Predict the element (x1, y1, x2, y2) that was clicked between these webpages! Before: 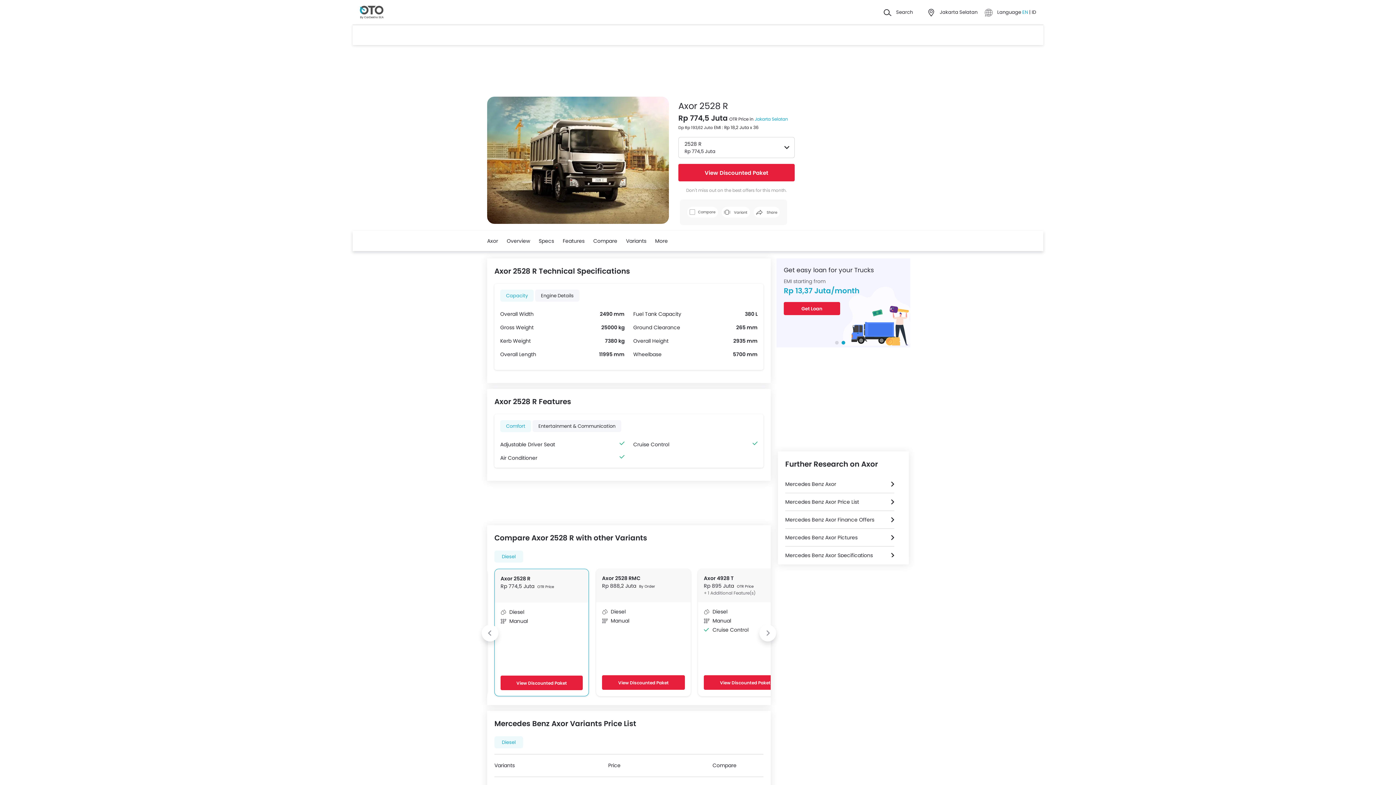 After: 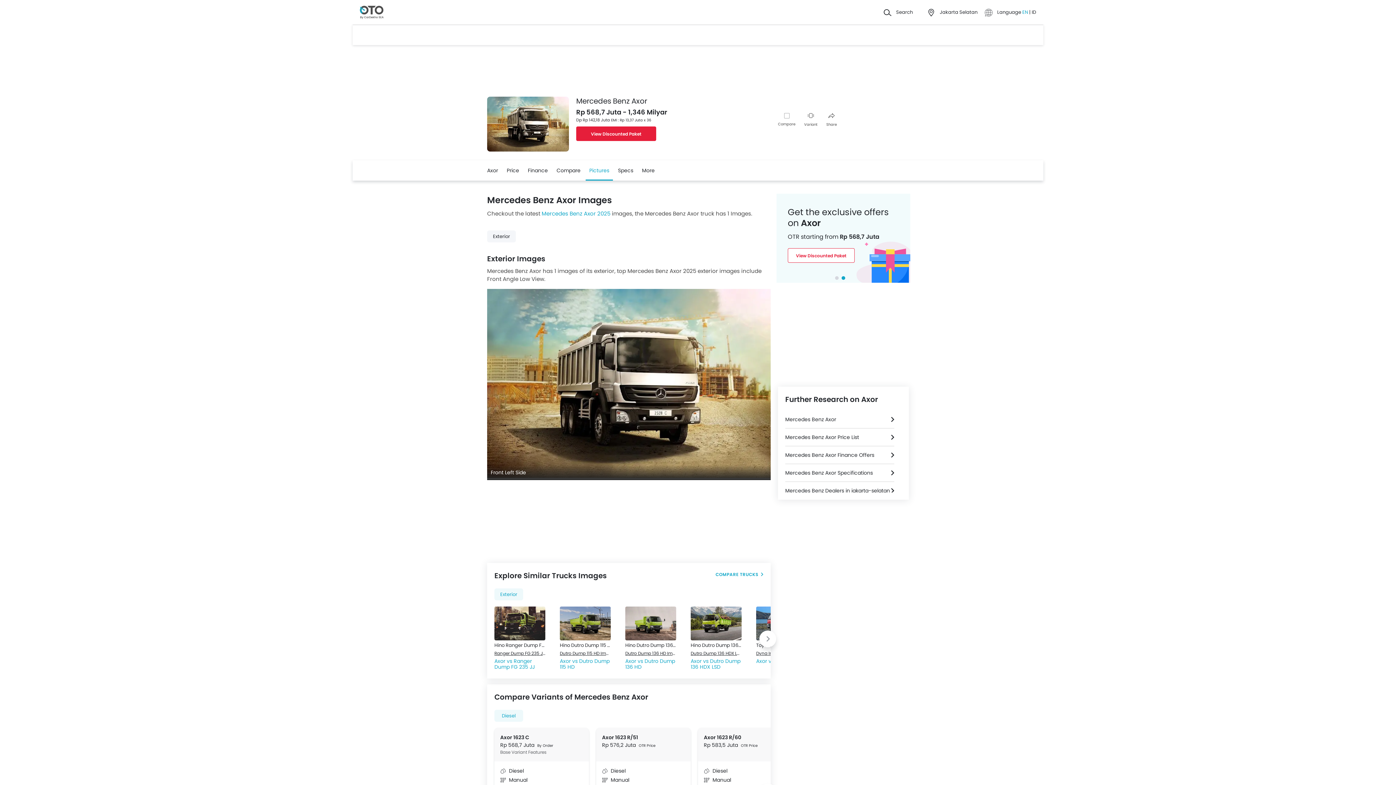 Action: bbox: (785, 529, 894, 546) label: Mercedes Benz Axor Pictures